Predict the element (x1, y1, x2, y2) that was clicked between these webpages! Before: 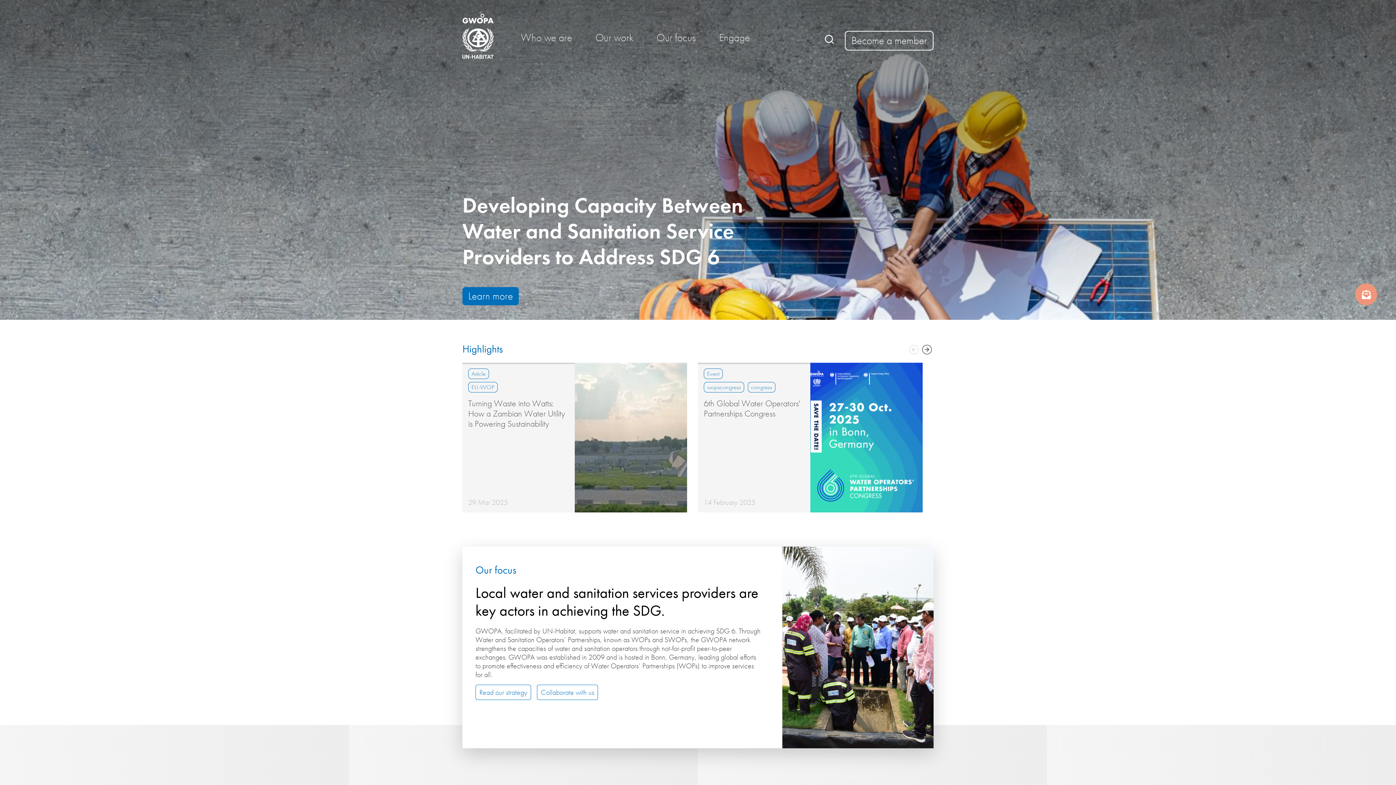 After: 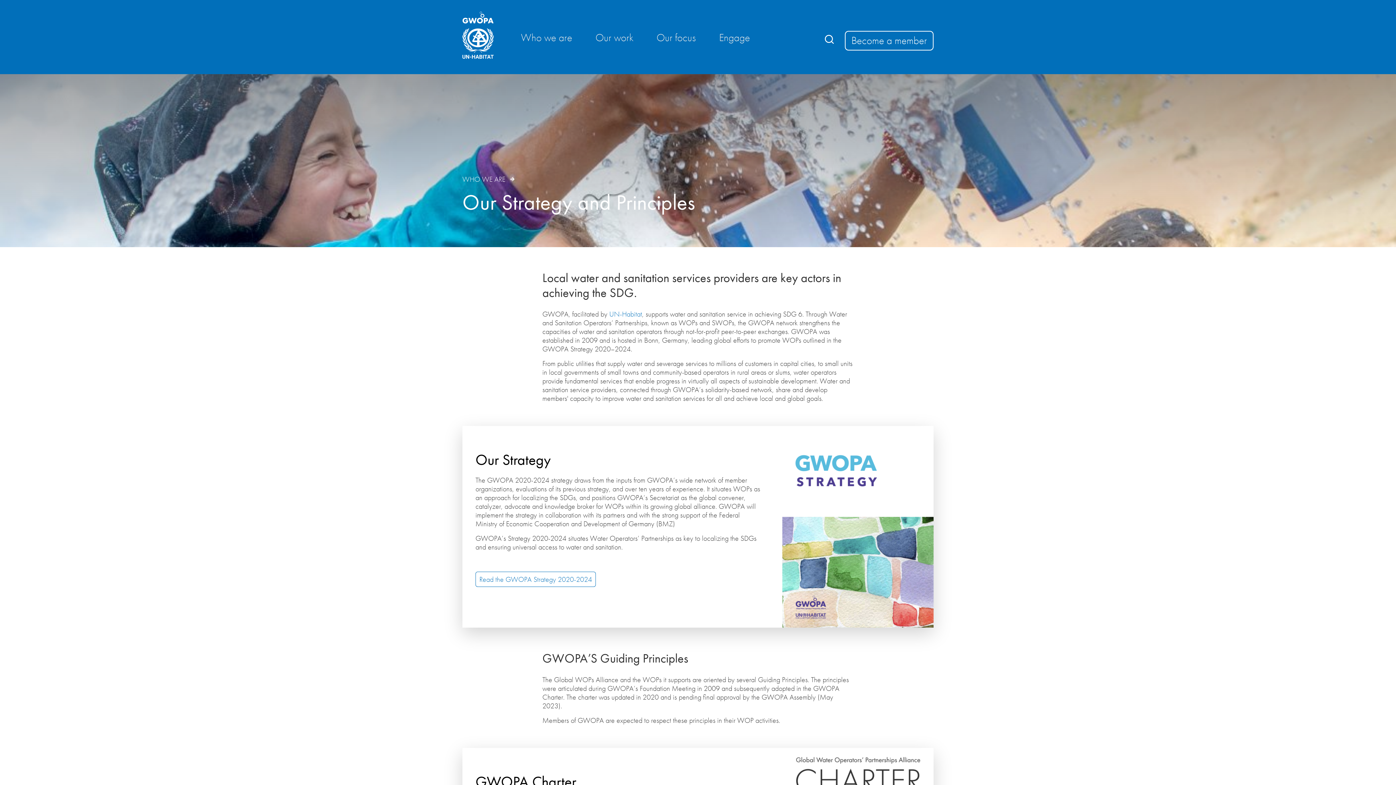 Action: label: Local water and sanitation services providers are key actors in achieving the SDG. bbox: (475, 583, 758, 620)